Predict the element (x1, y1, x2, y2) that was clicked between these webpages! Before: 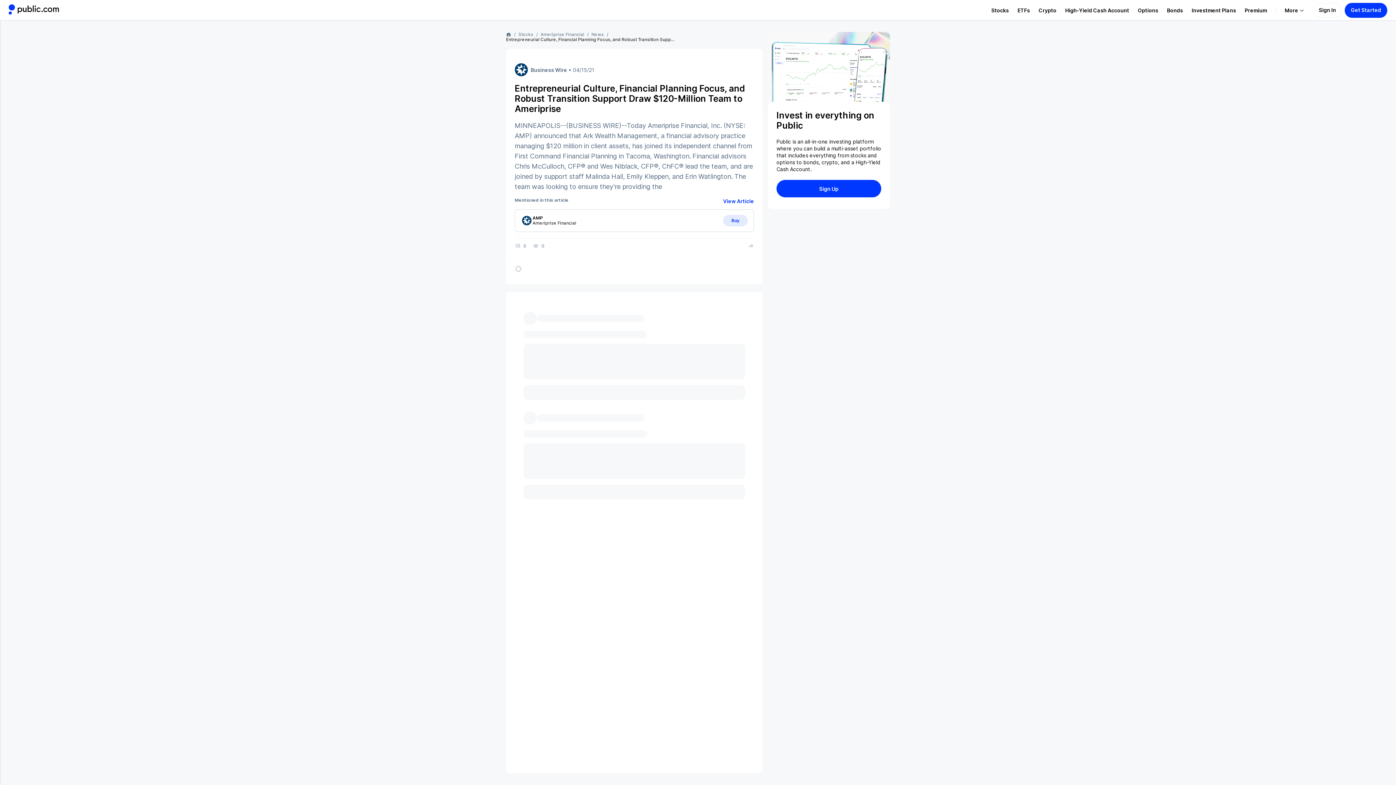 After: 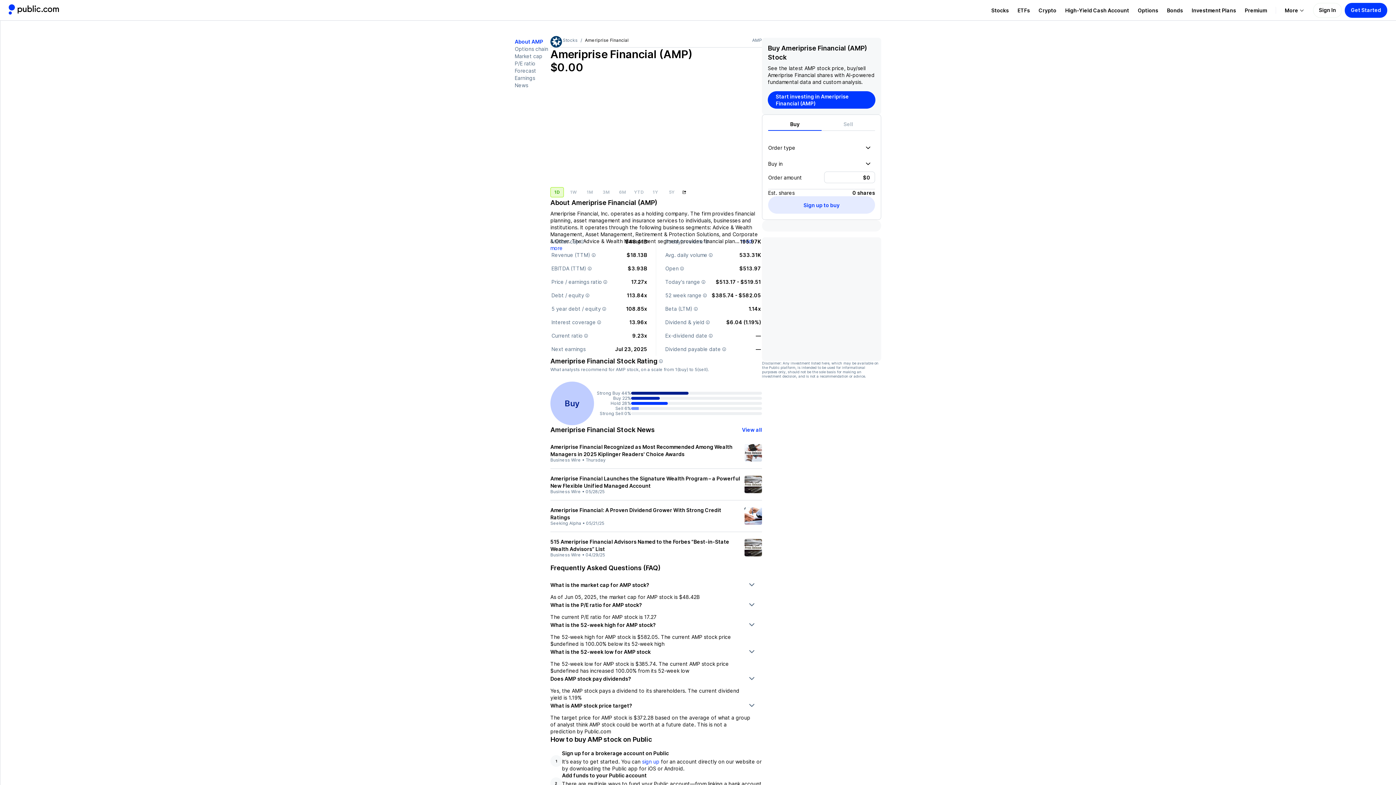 Action: bbox: (514, 63, 528, 76)